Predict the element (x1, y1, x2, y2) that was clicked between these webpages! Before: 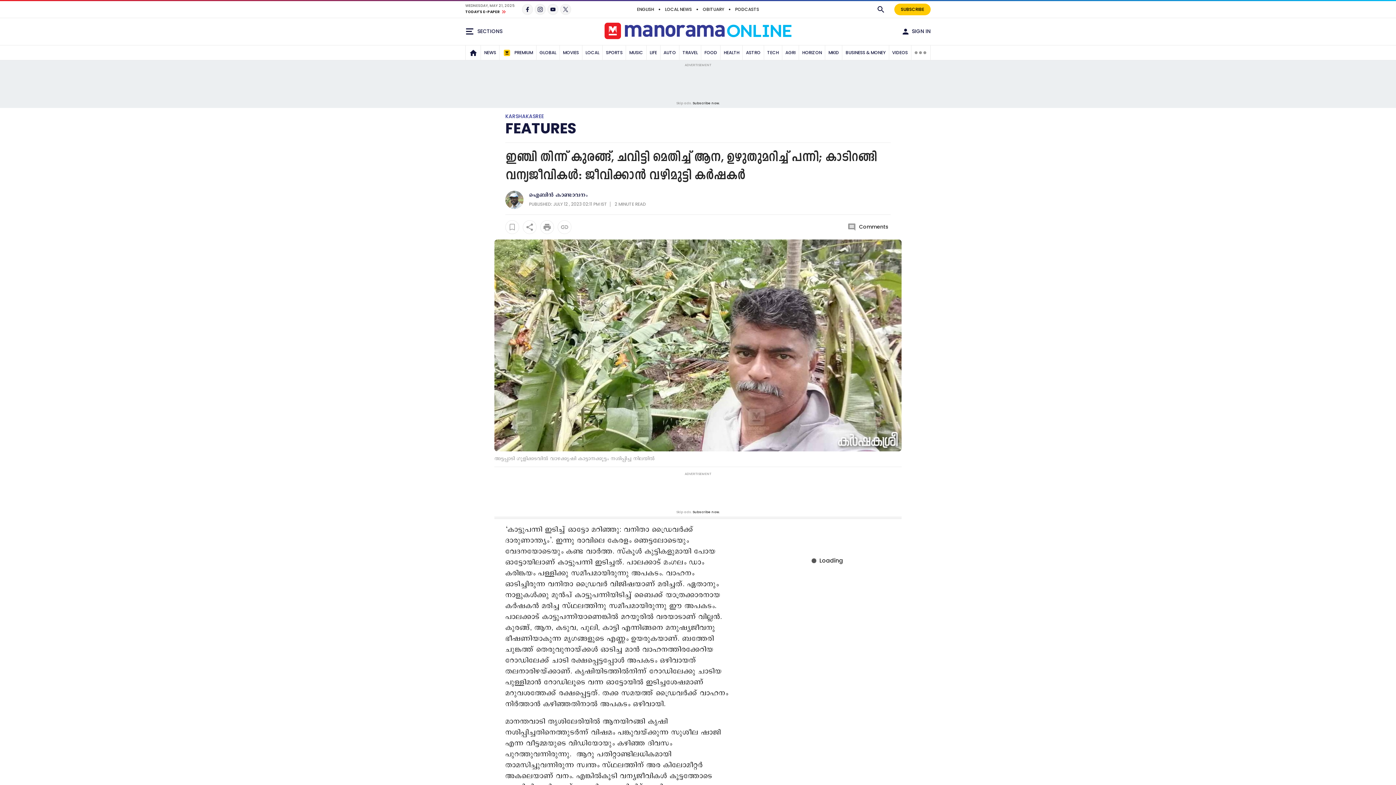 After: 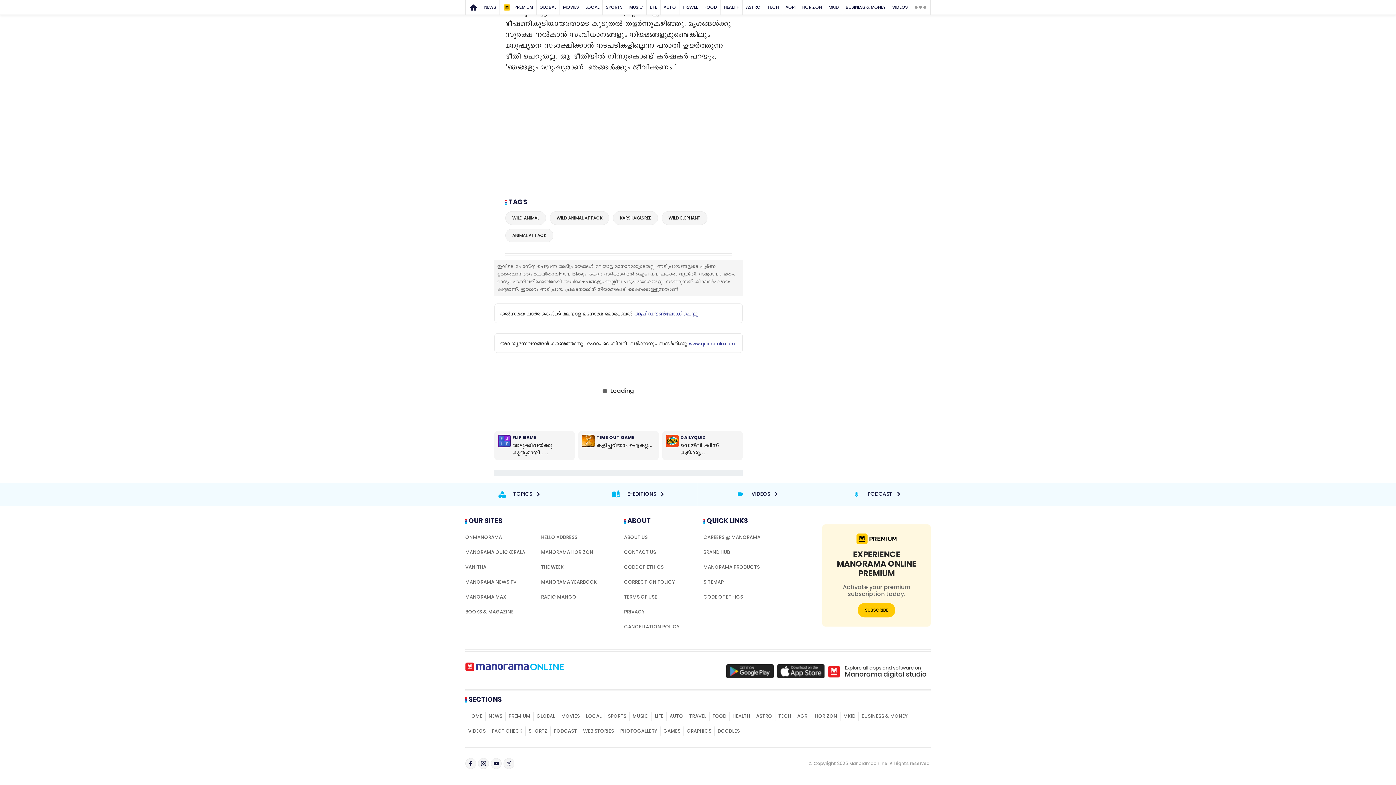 Action: bbox: (845, 222, 890, 231) label:  Comments